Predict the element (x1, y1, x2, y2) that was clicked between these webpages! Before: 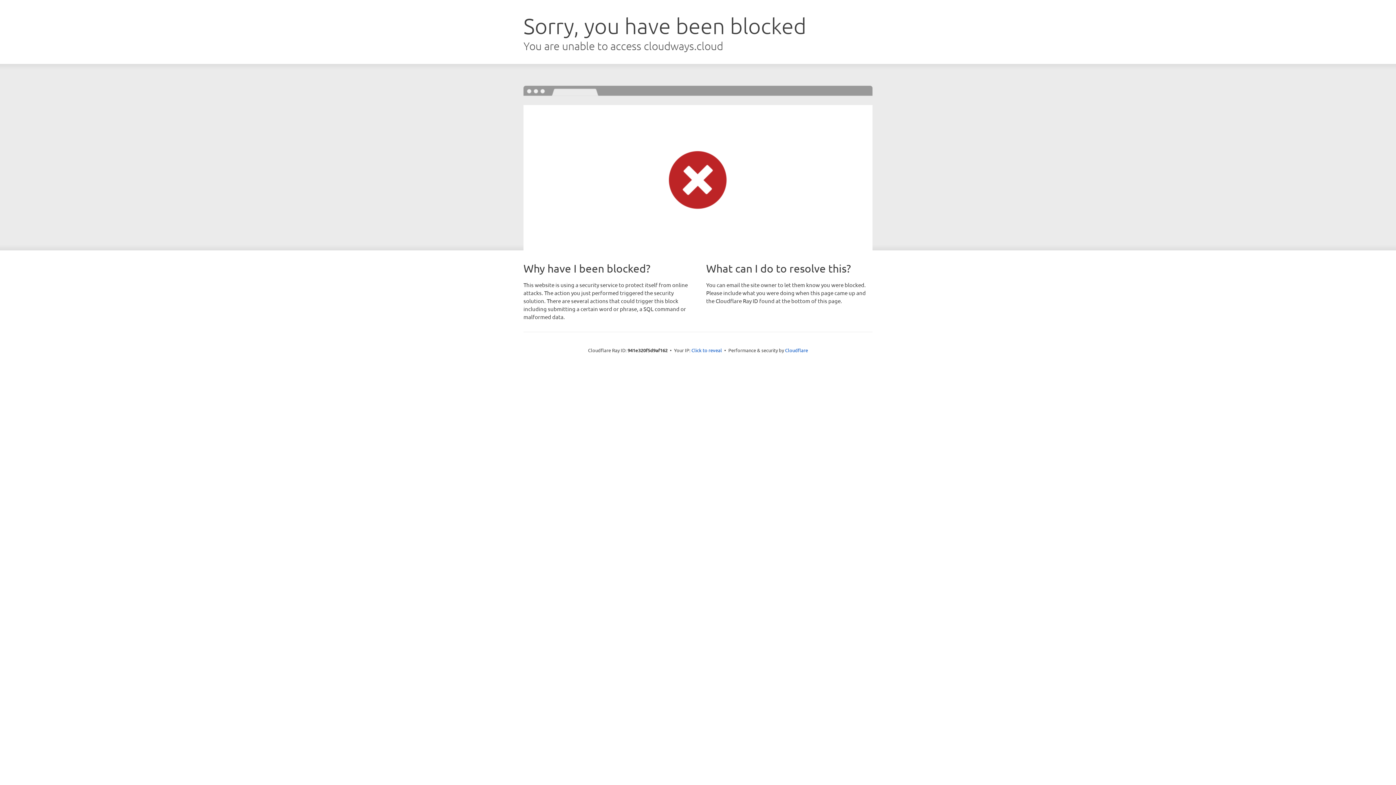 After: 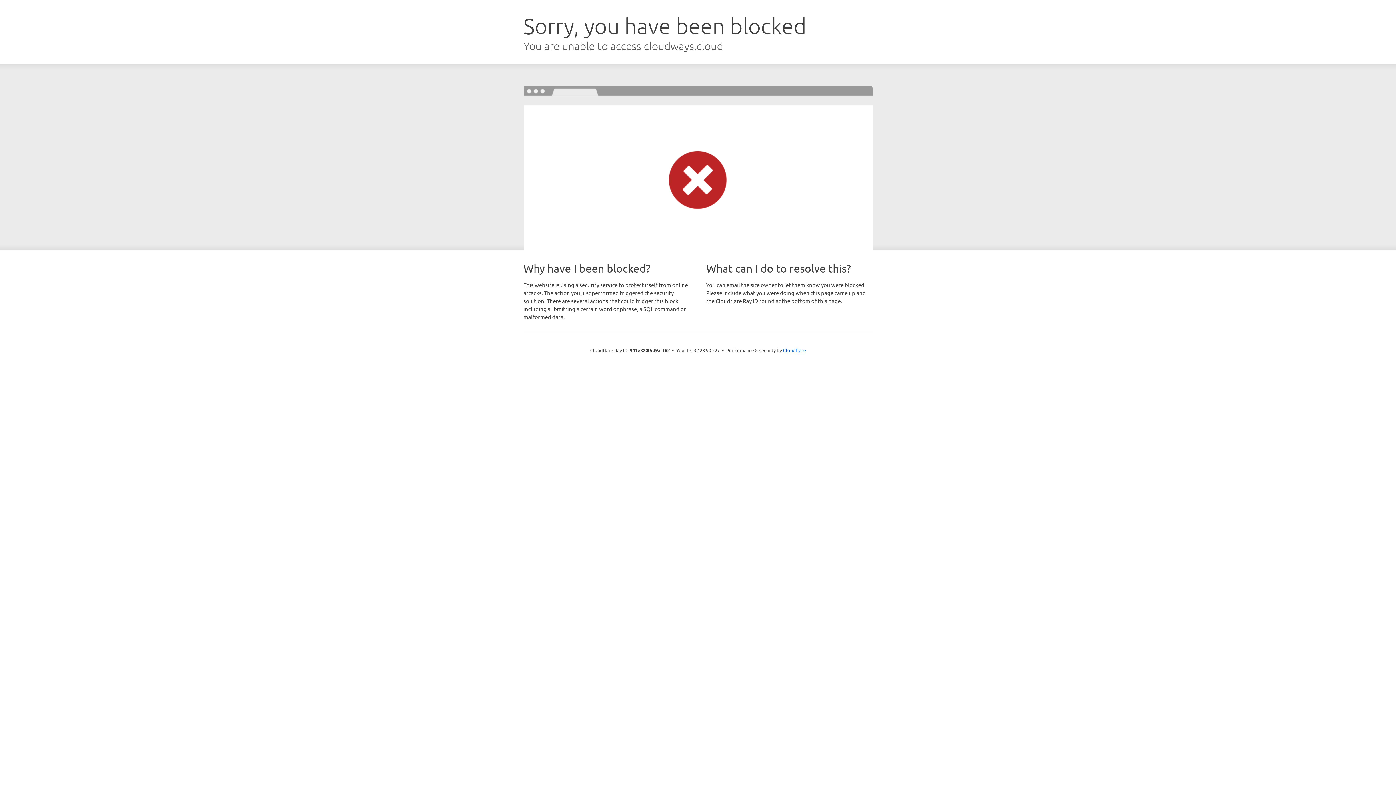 Action: label: Click to reveal bbox: (691, 346, 722, 353)